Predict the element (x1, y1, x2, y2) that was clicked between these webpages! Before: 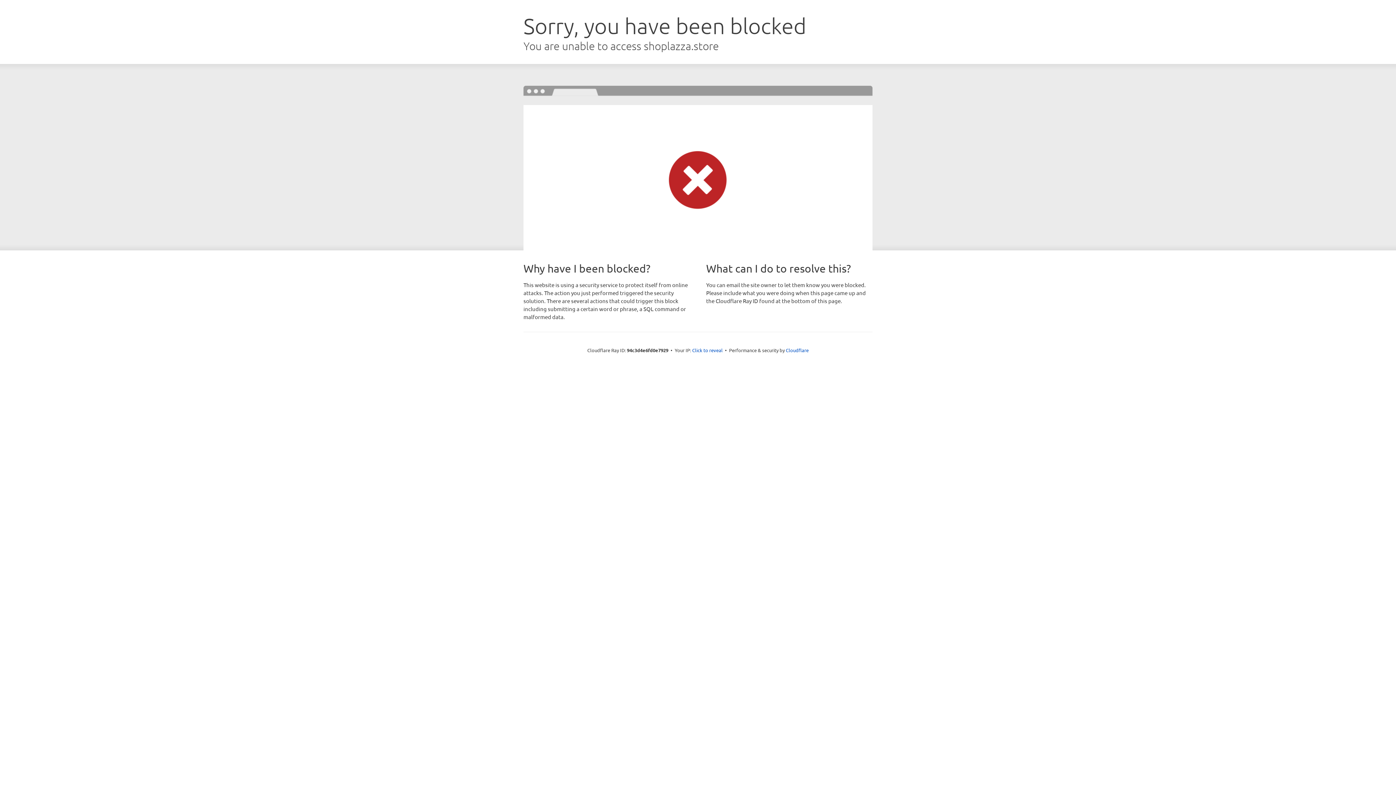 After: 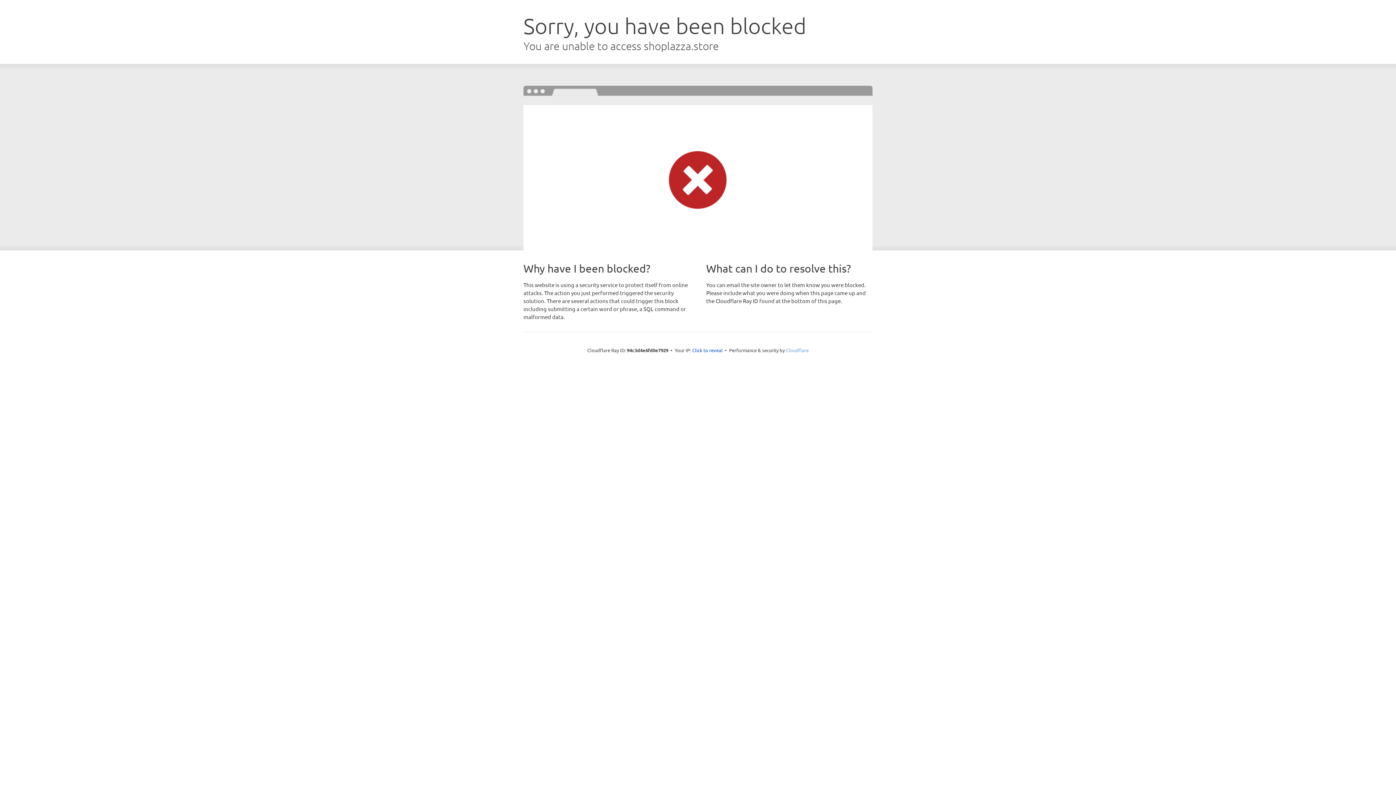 Action: bbox: (786, 347, 808, 353) label: Cloudflare